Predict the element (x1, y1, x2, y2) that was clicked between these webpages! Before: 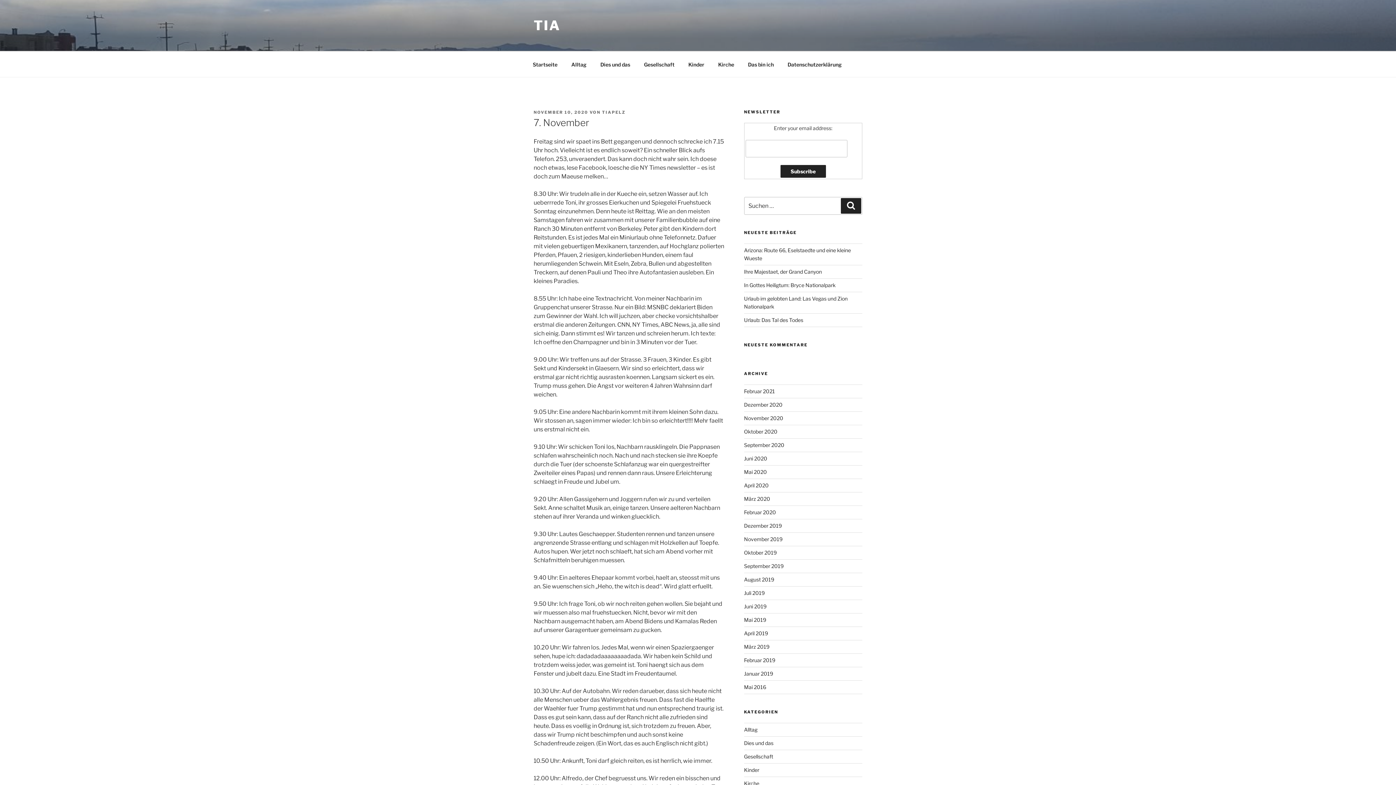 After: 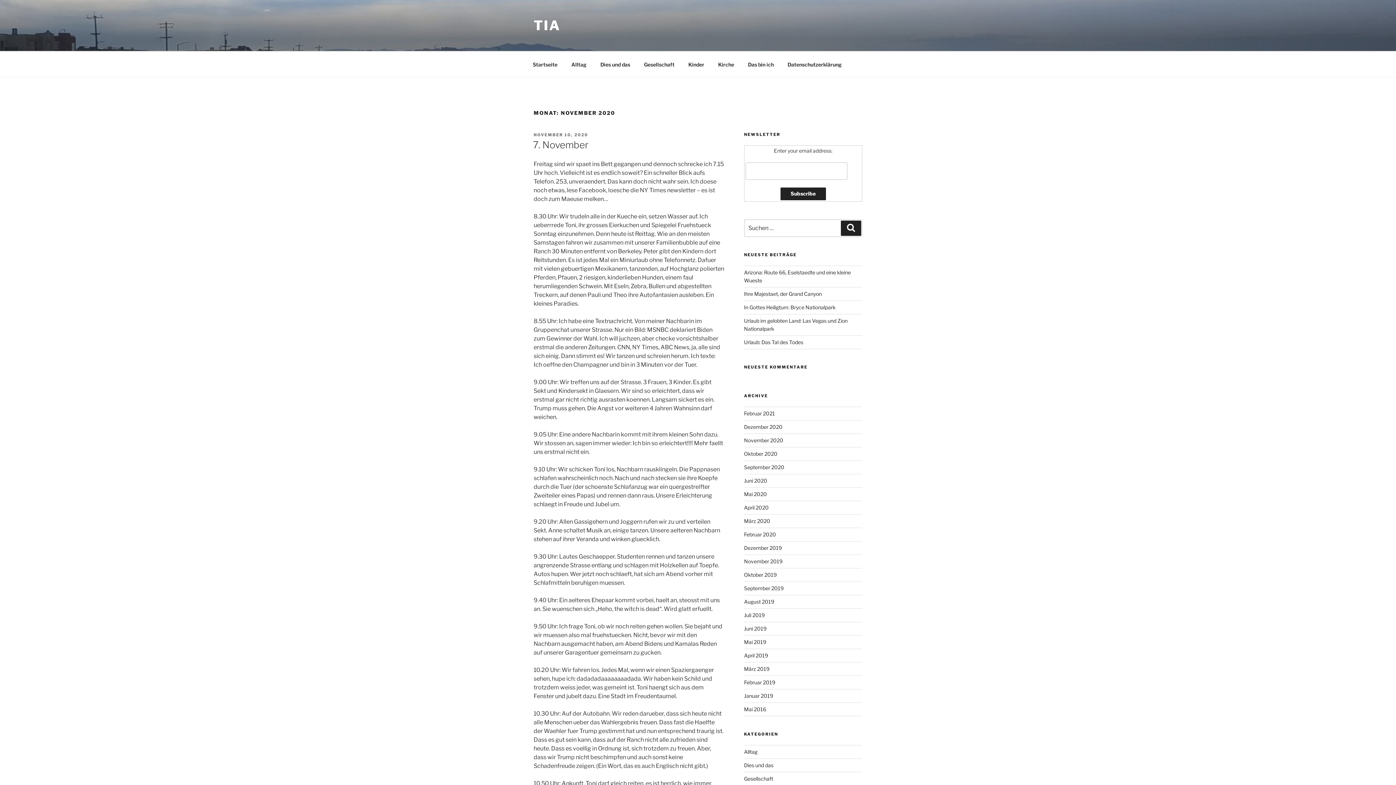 Action: label: November 2020 bbox: (744, 415, 783, 421)